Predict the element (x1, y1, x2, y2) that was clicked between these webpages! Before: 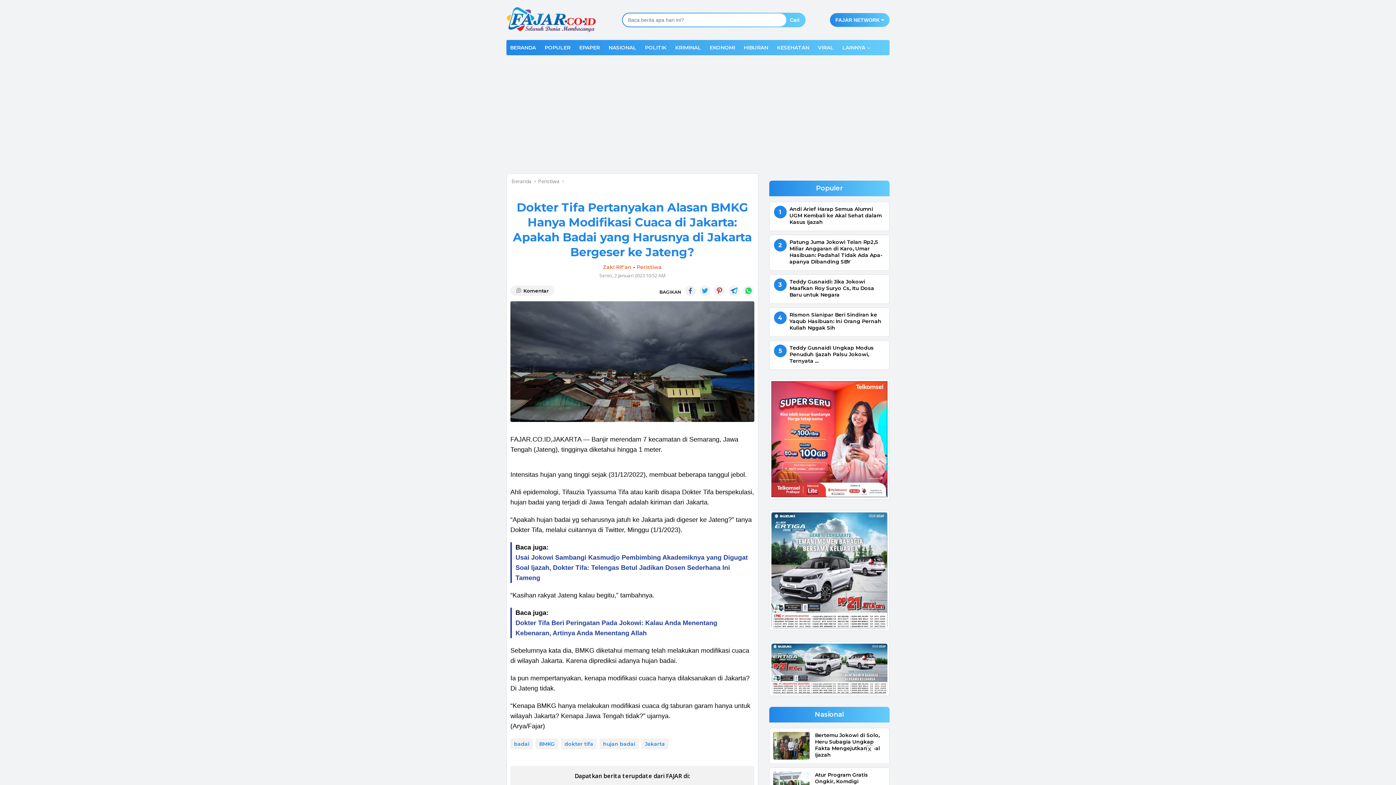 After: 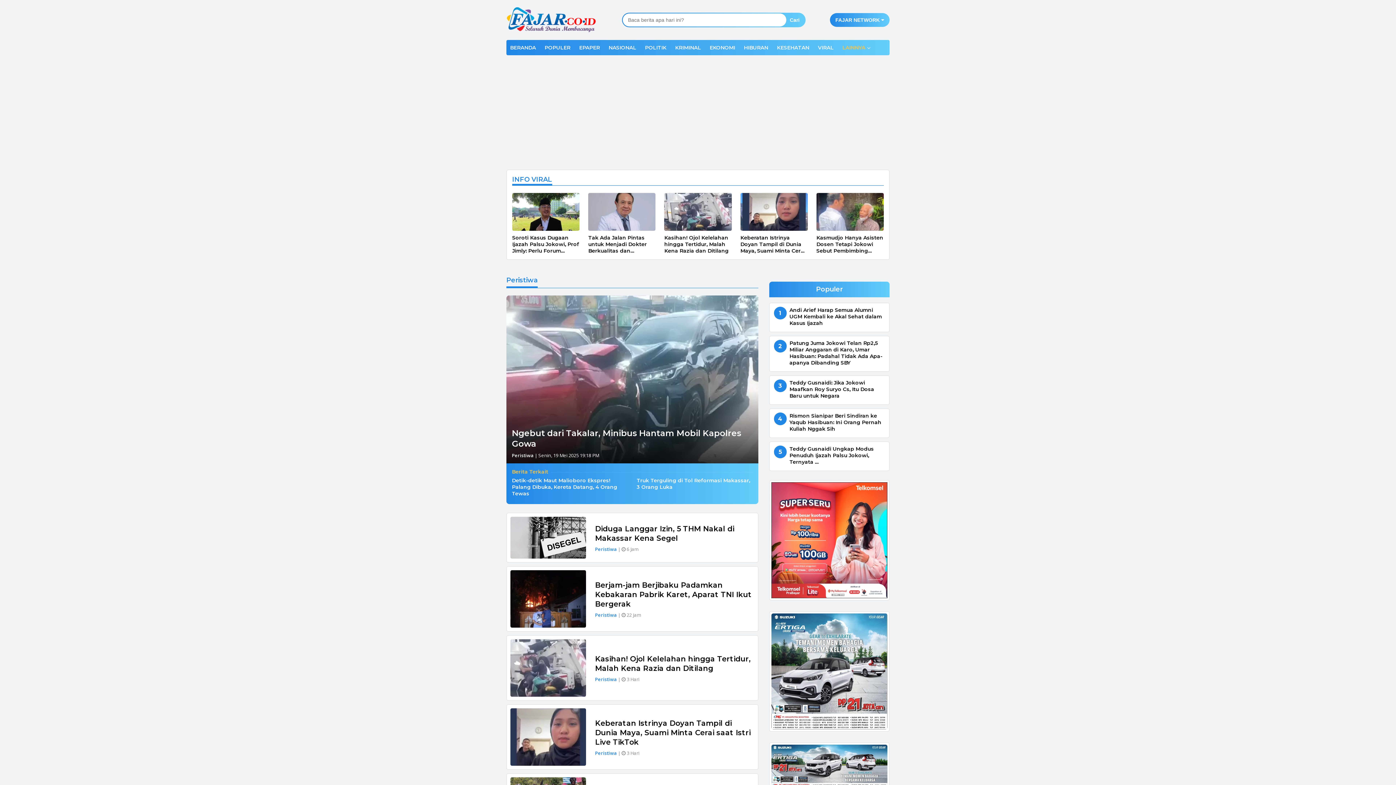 Action: bbox: (538, 177, 559, 184) label: Peristiwa